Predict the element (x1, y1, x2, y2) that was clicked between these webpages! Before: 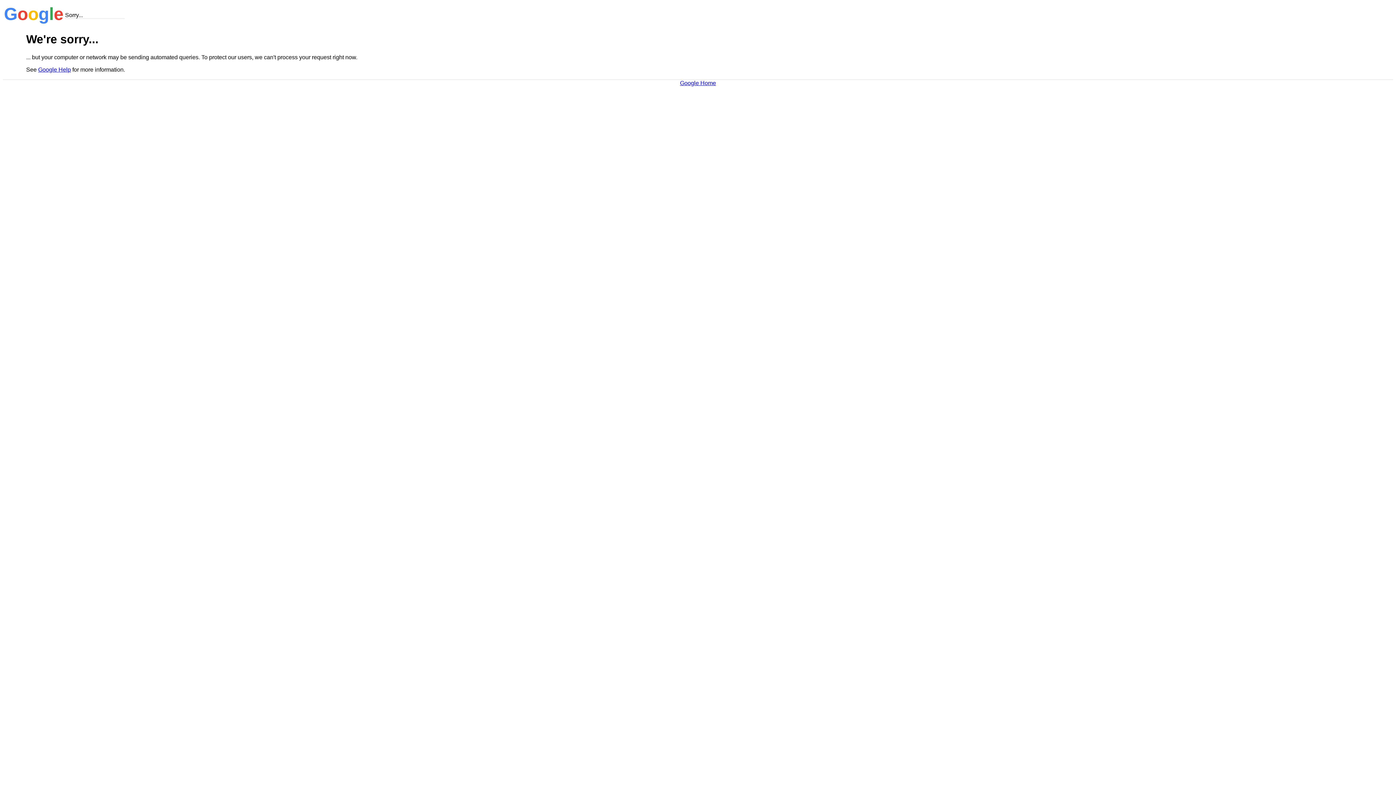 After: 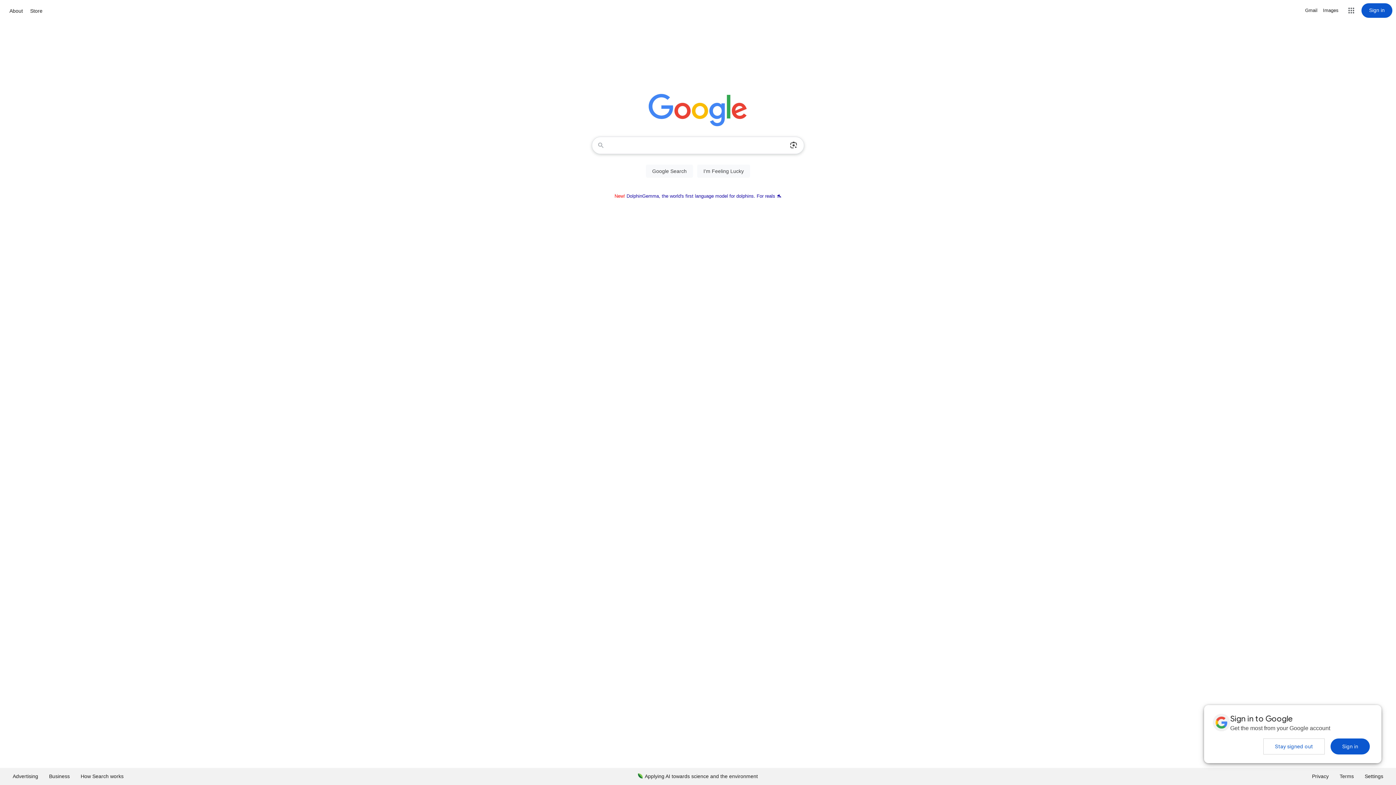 Action: bbox: (680, 79, 716, 86) label: Google Home